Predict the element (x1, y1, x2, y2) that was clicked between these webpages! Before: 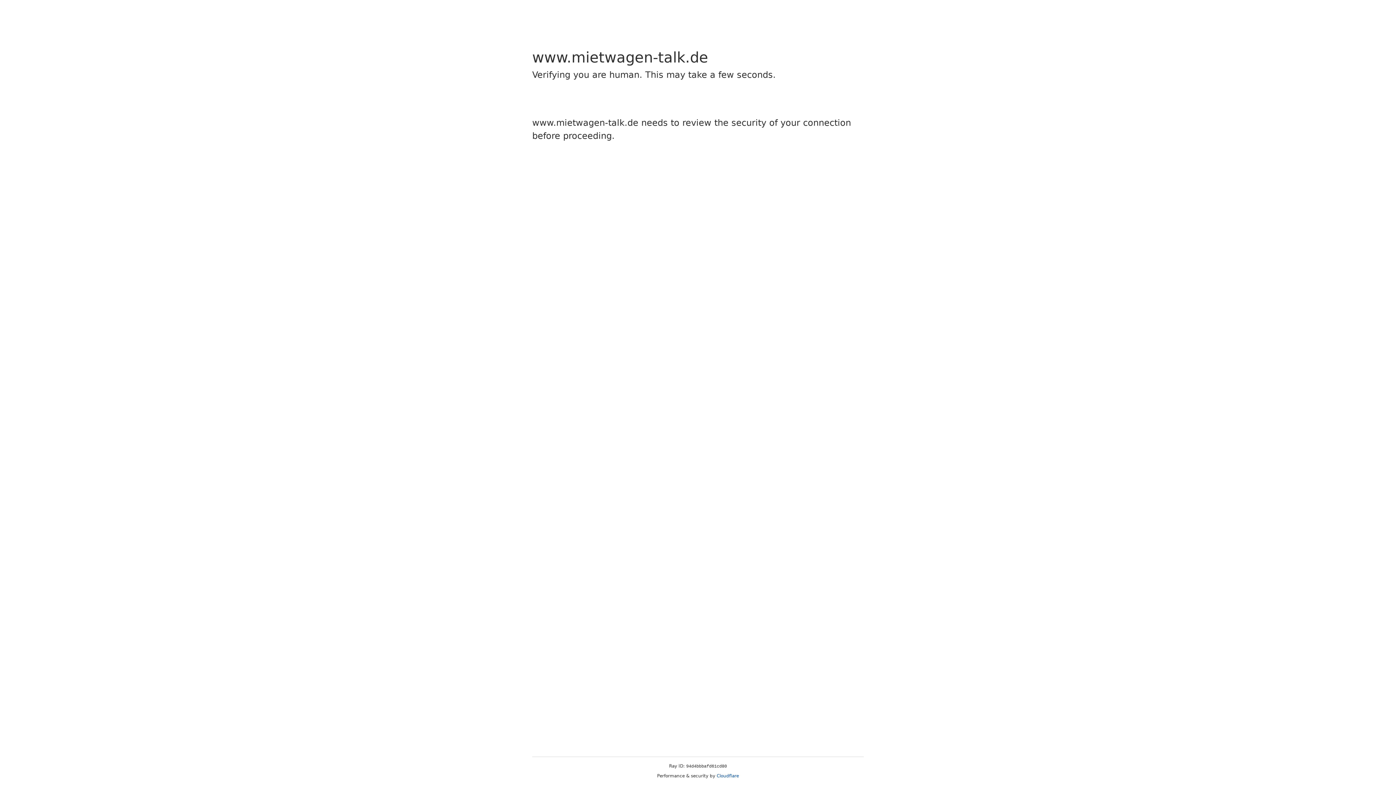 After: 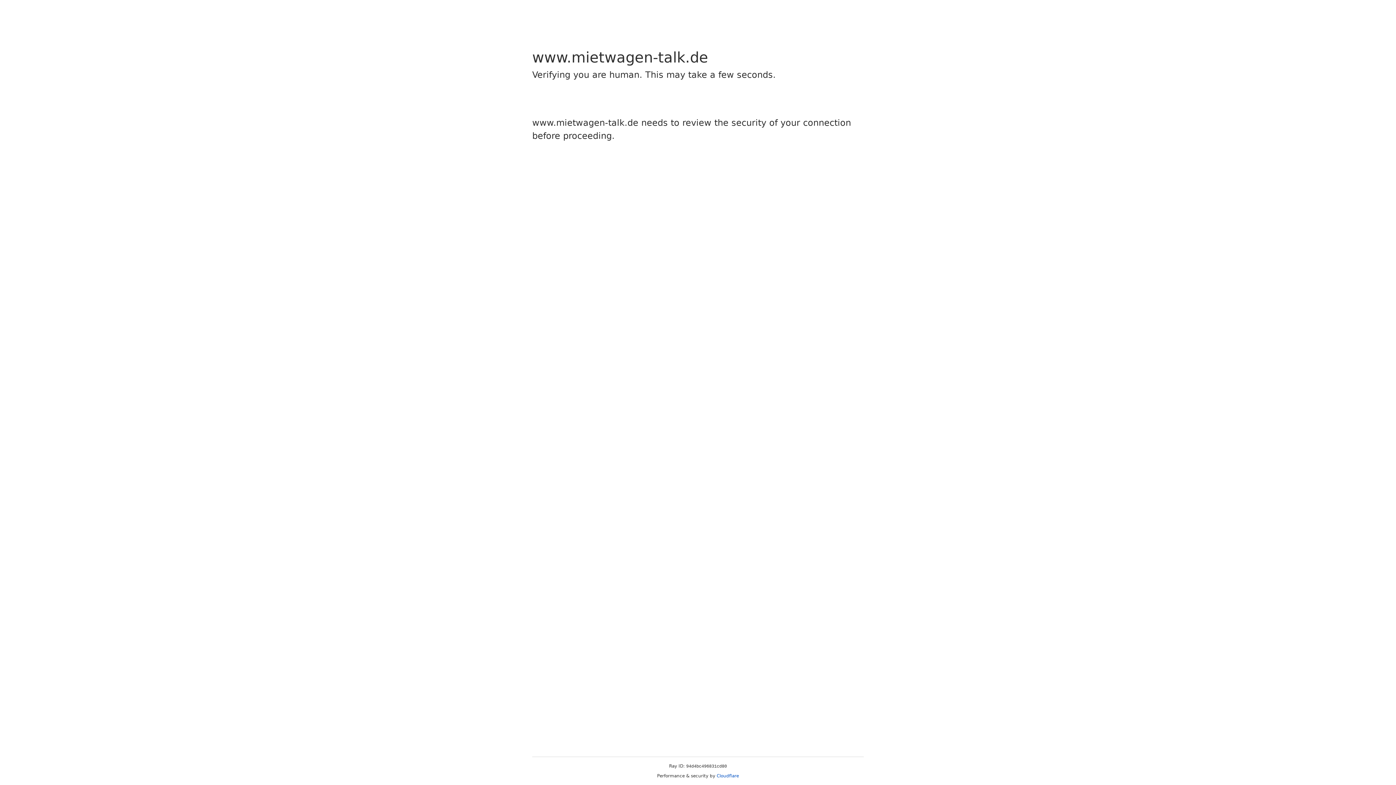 Action: bbox: (716, 773, 739, 778) label: Cloudflare